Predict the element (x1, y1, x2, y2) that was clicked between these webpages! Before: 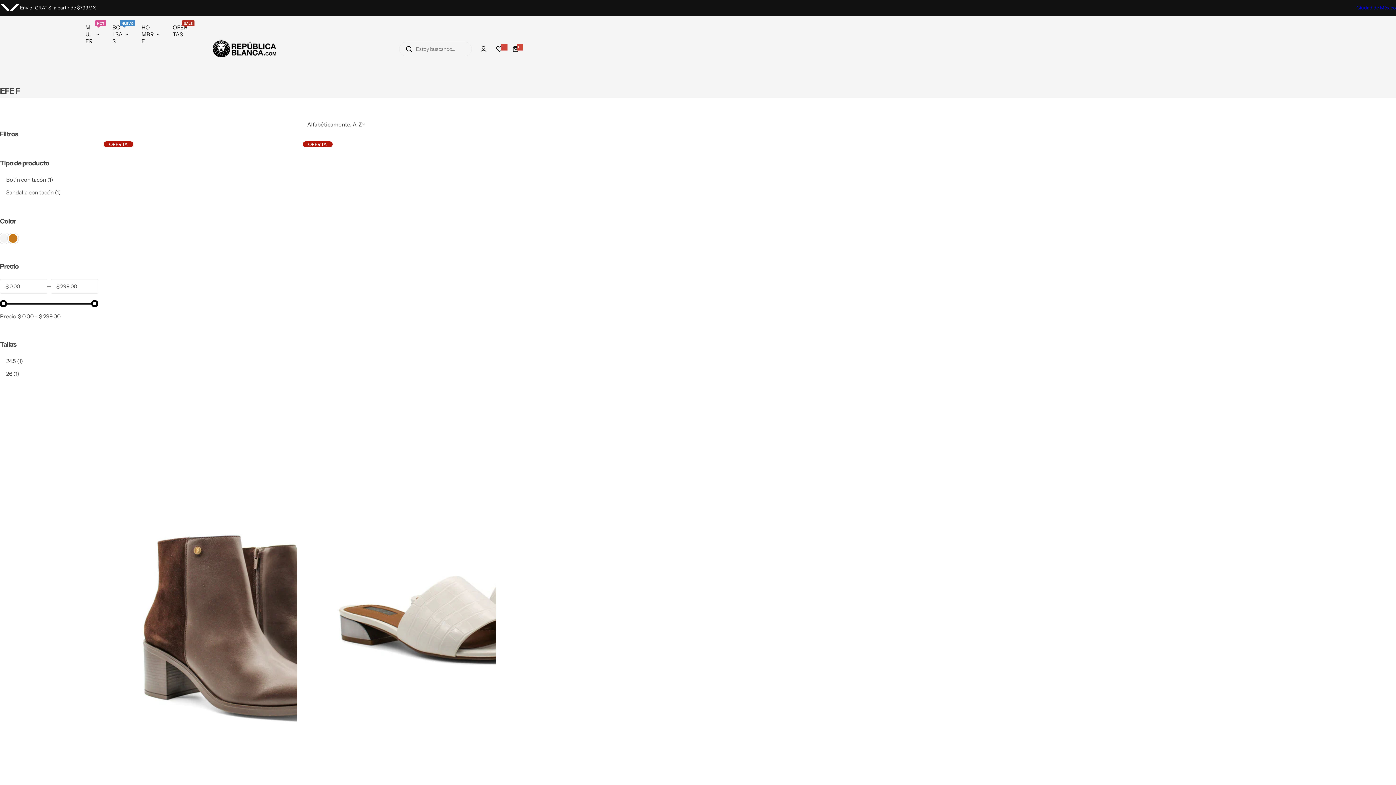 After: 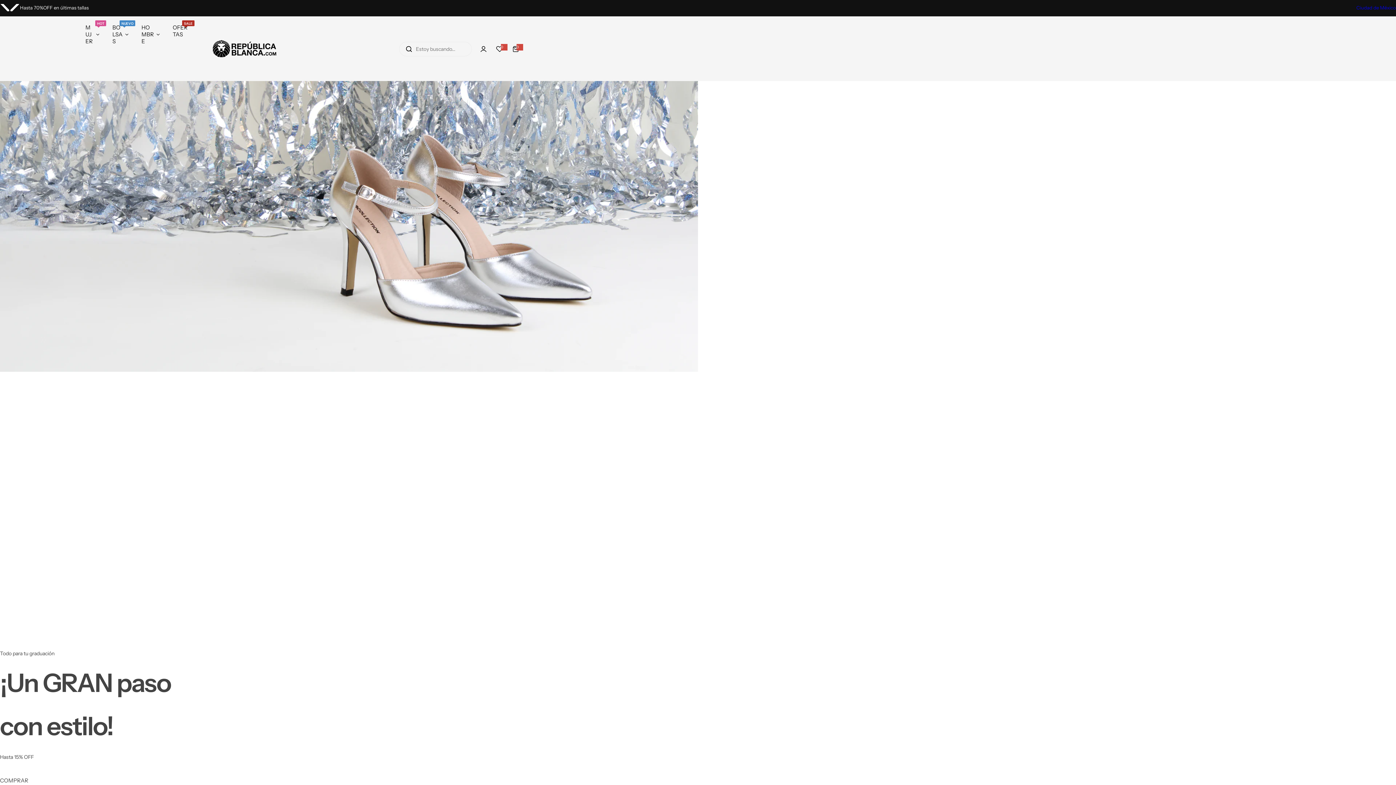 Action: bbox: (211, 36, 278, 61) label: RepublicaBlanca.com